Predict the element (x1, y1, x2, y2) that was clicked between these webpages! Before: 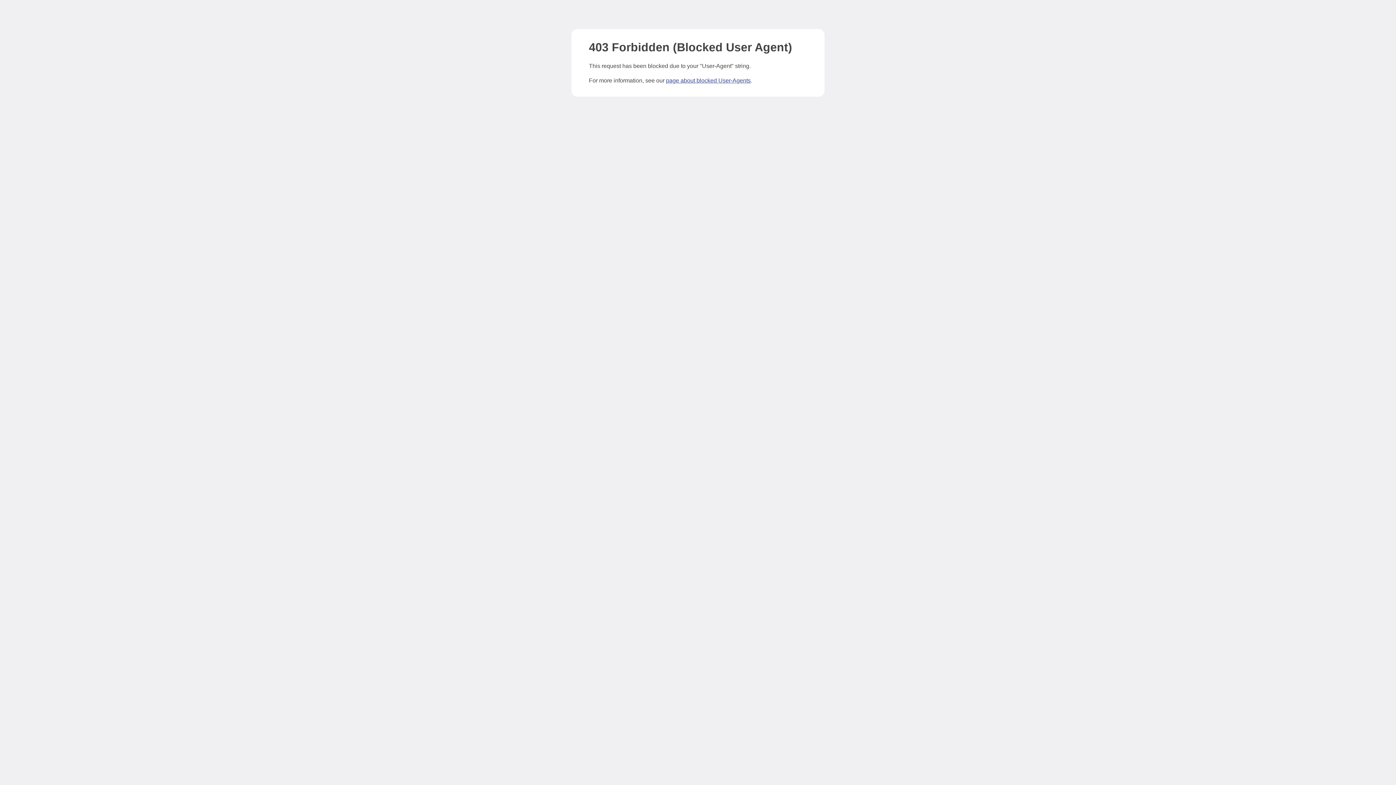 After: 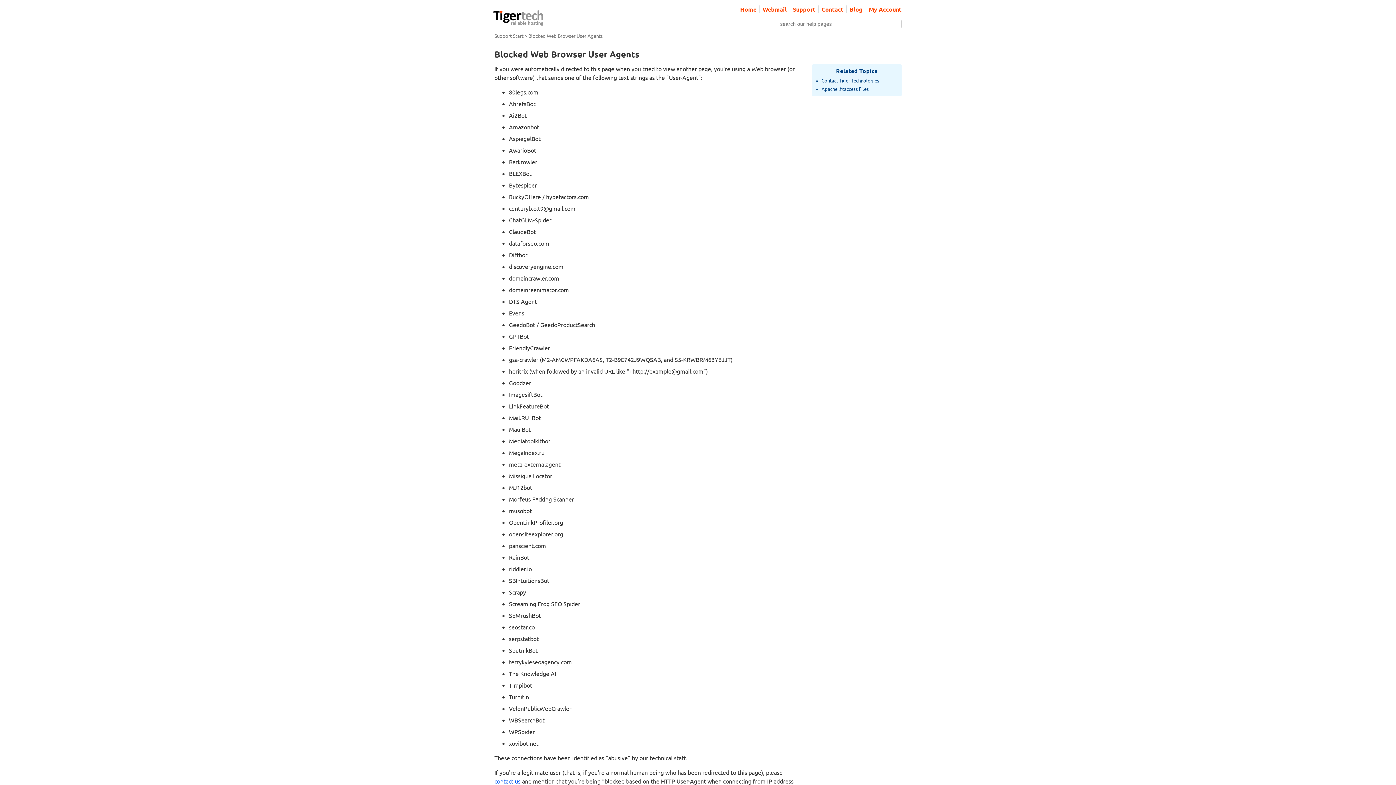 Action: bbox: (666, 77, 750, 83) label: page about blocked User-Agents